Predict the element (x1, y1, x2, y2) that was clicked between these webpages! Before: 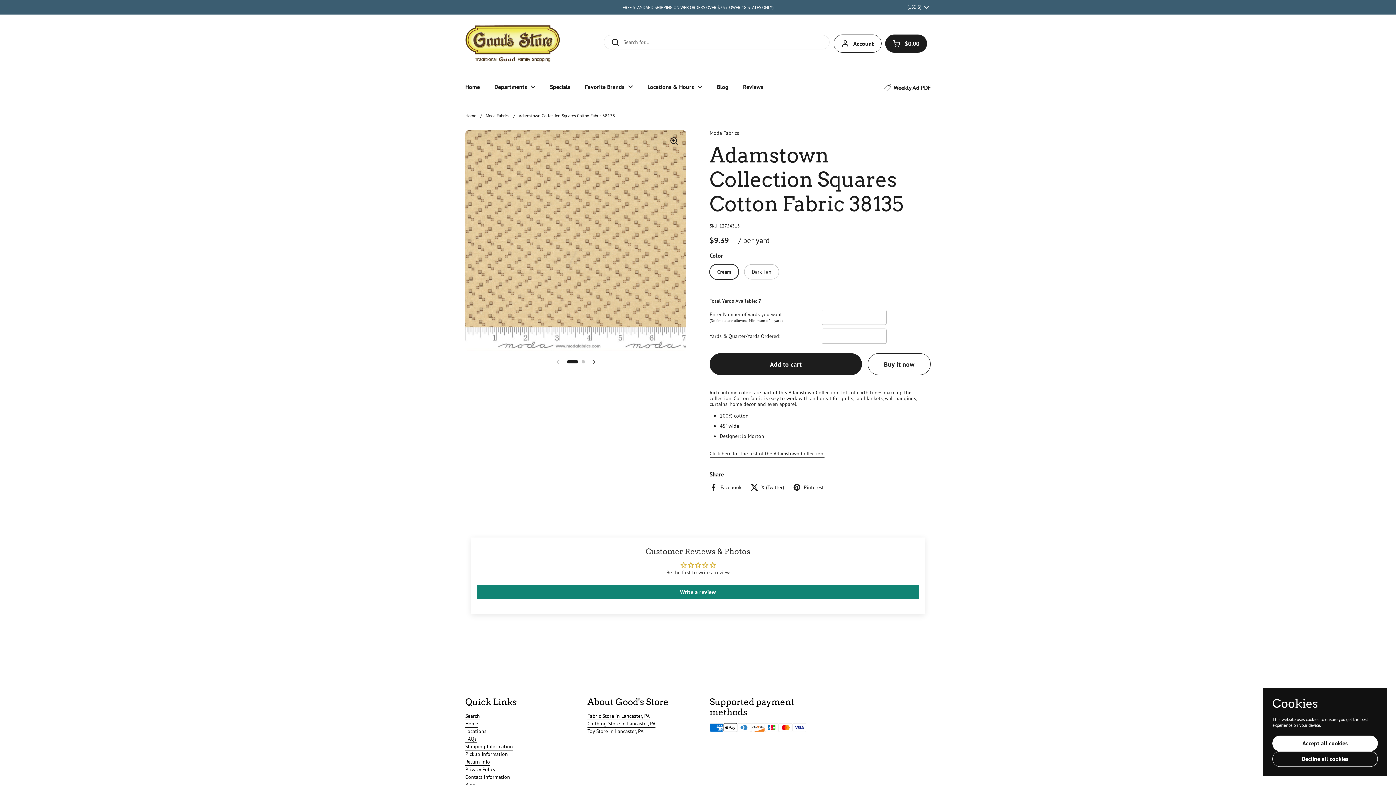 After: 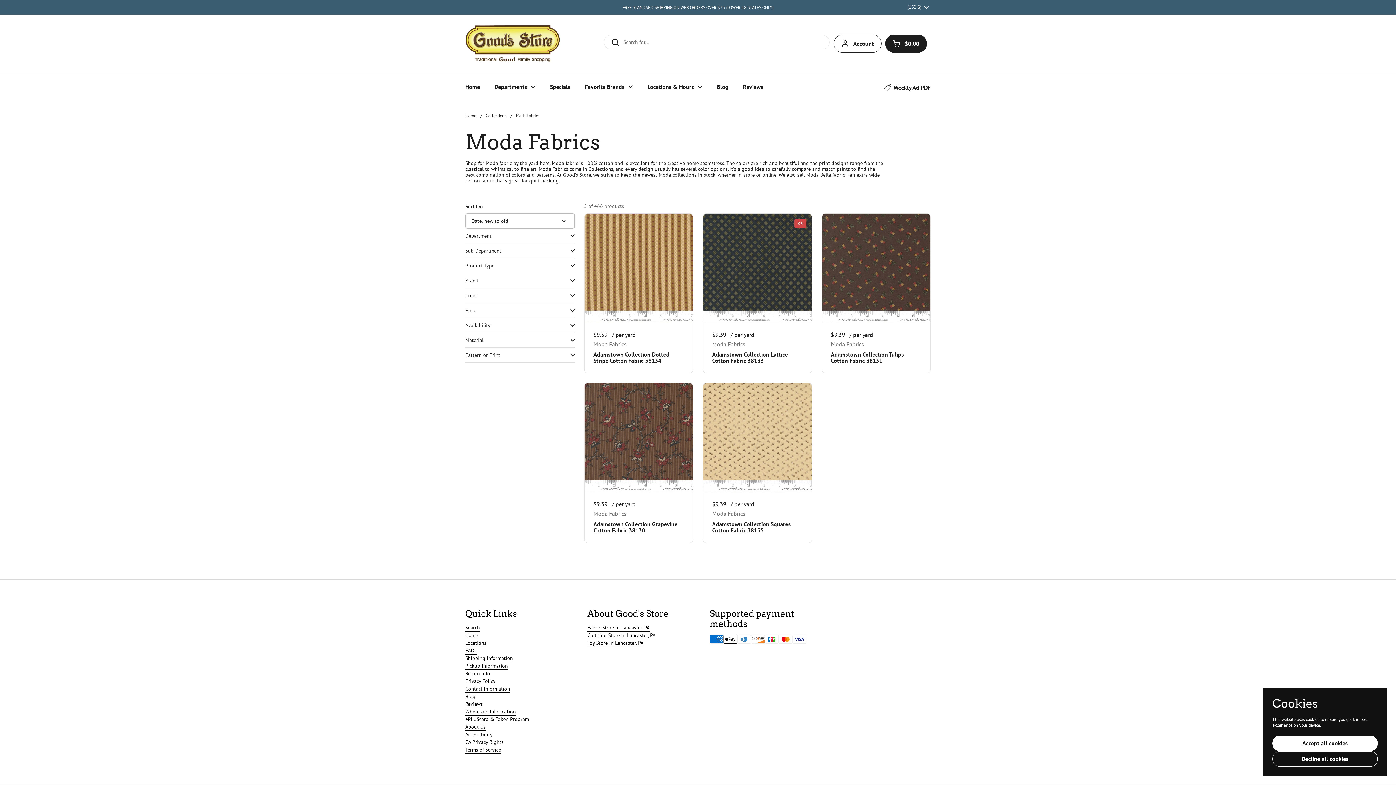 Action: bbox: (709, 450, 824, 457) label: Click here for the rest of the Adamstown Collection.